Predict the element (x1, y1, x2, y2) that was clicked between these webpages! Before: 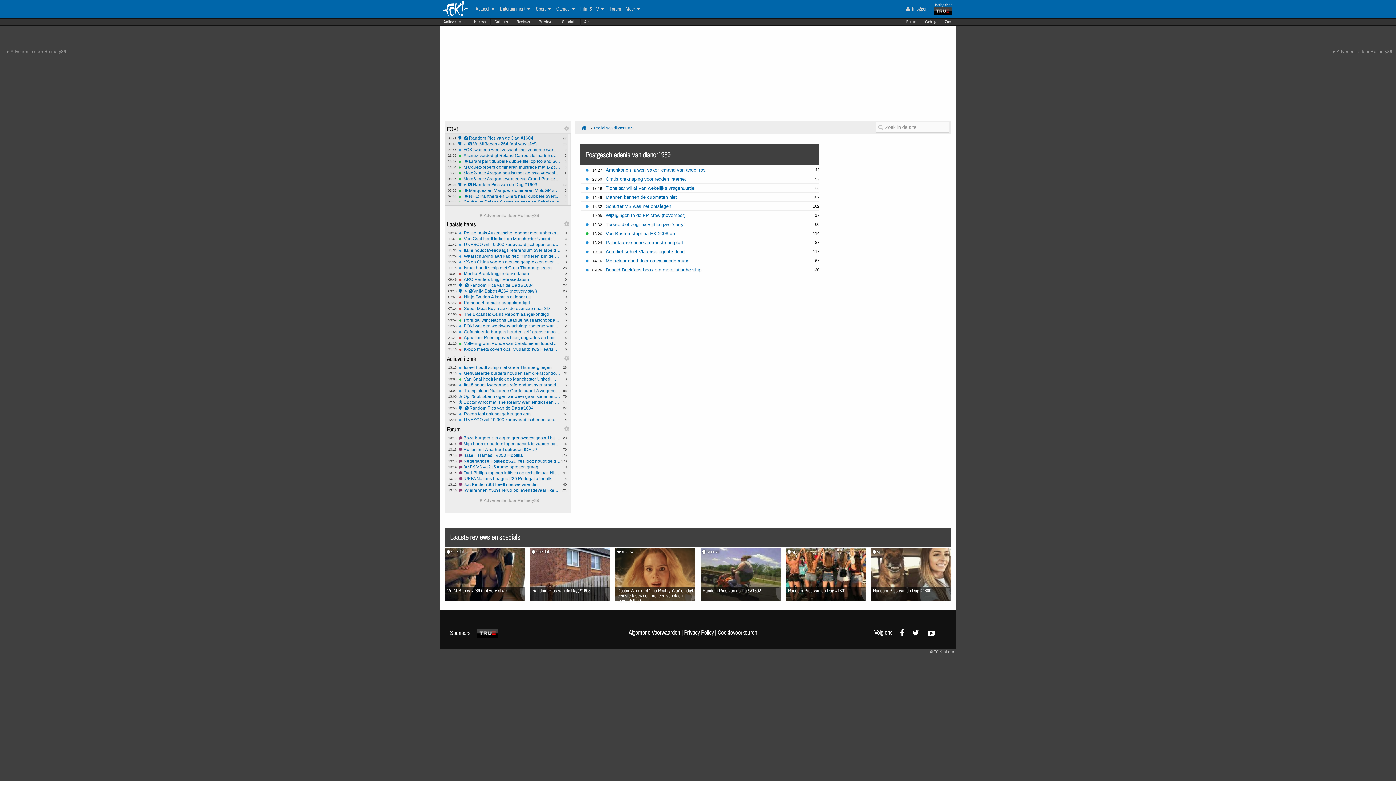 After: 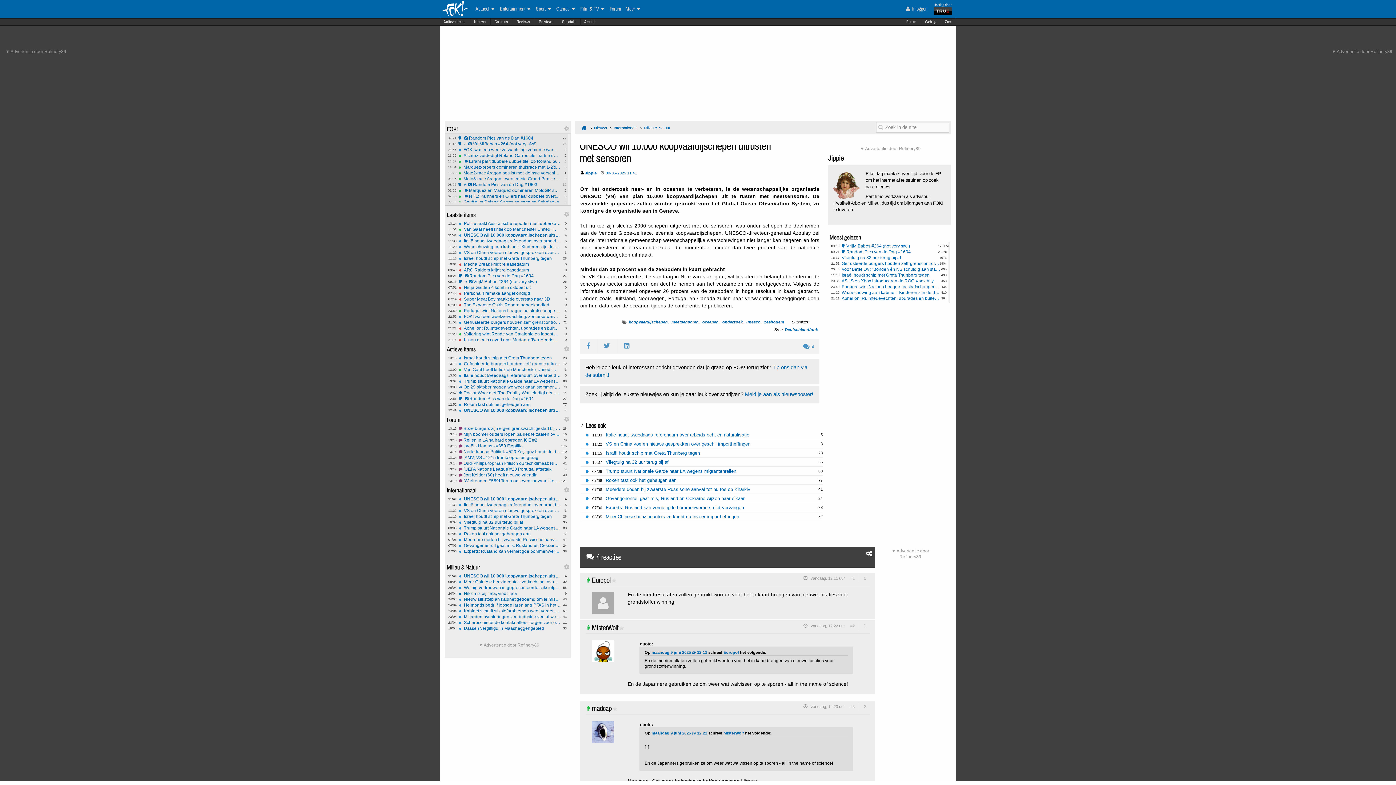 Action: label: 4
12:48
UNESCO wil 10.000 koopvaardijschepen uitrusten met sensoren bbox: (458, 417, 561, 422)